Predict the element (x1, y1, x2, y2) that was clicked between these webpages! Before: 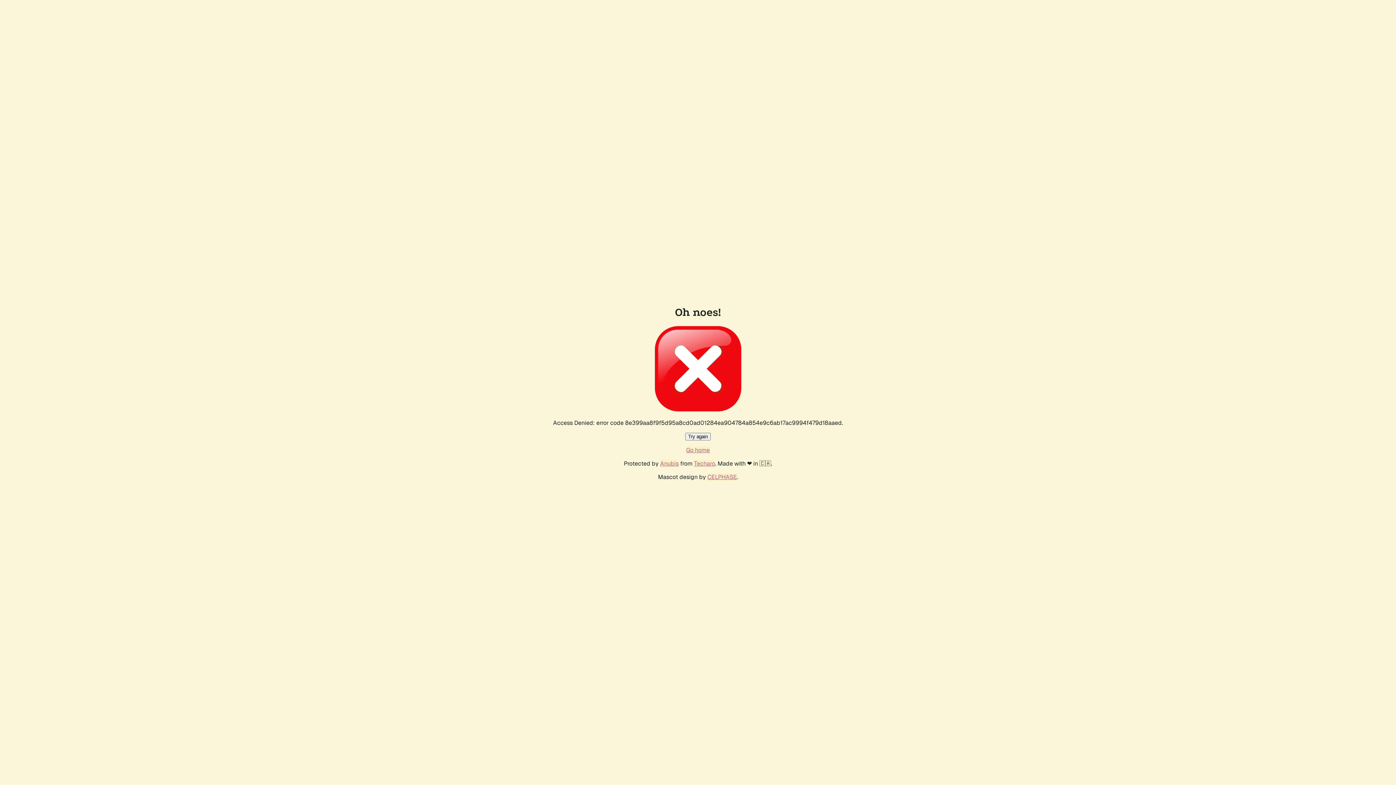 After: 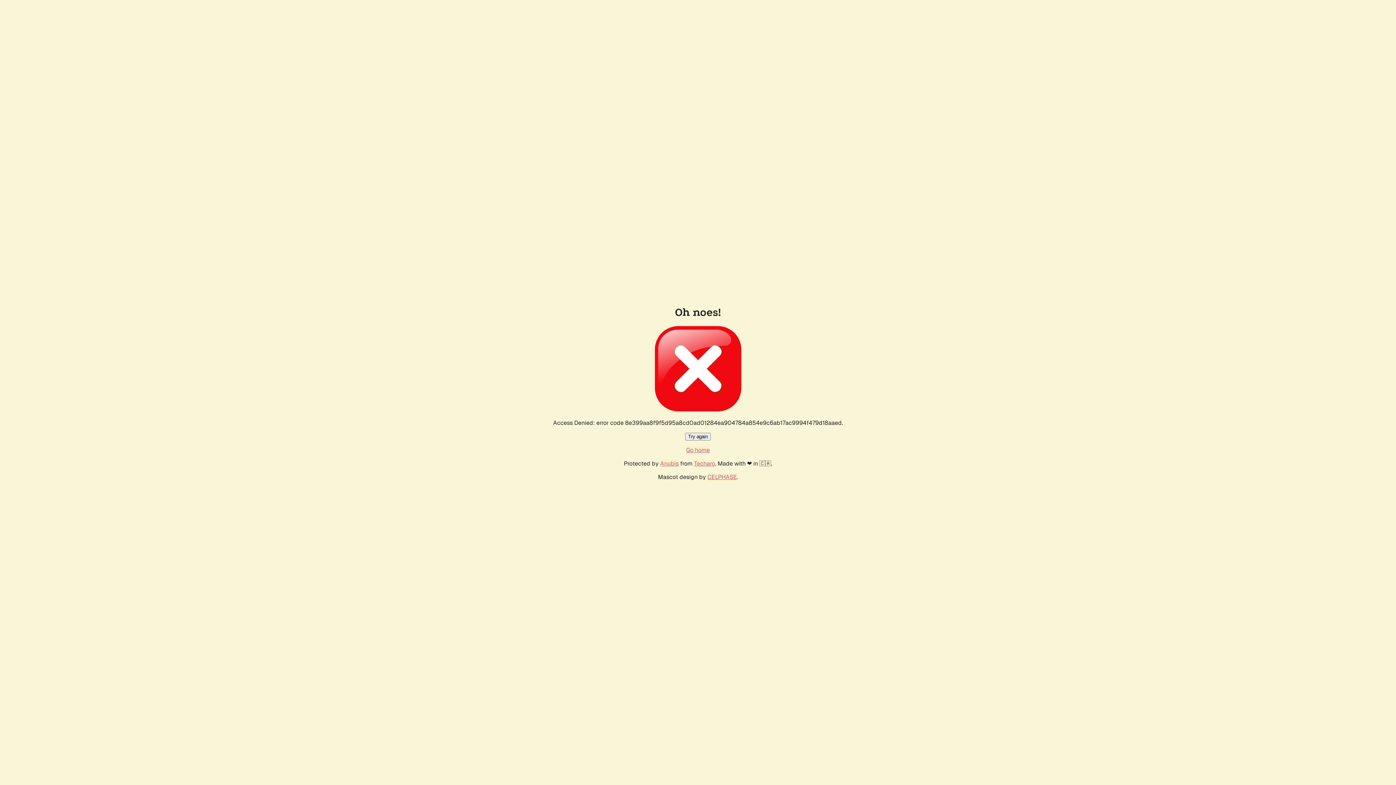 Action: bbox: (686, 446, 710, 454) label: Go home